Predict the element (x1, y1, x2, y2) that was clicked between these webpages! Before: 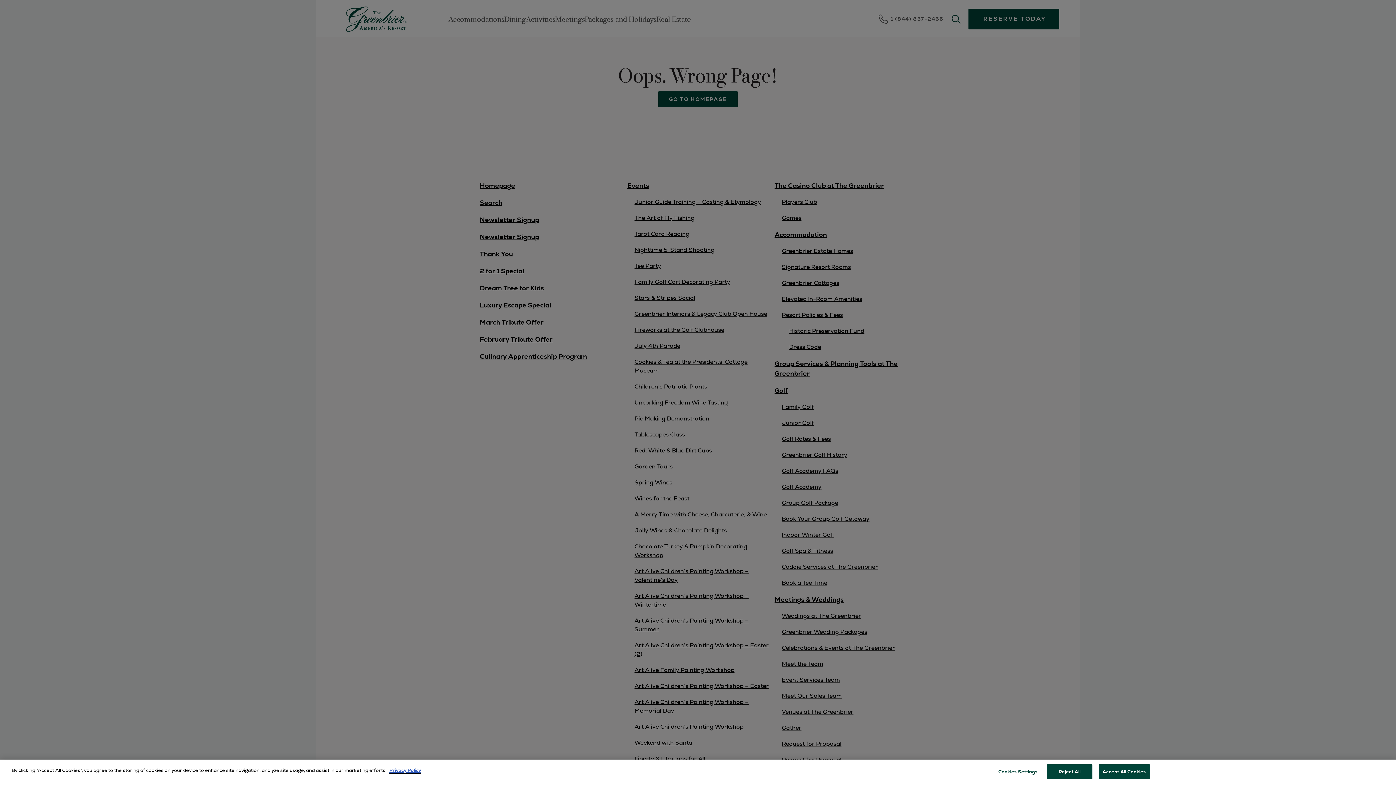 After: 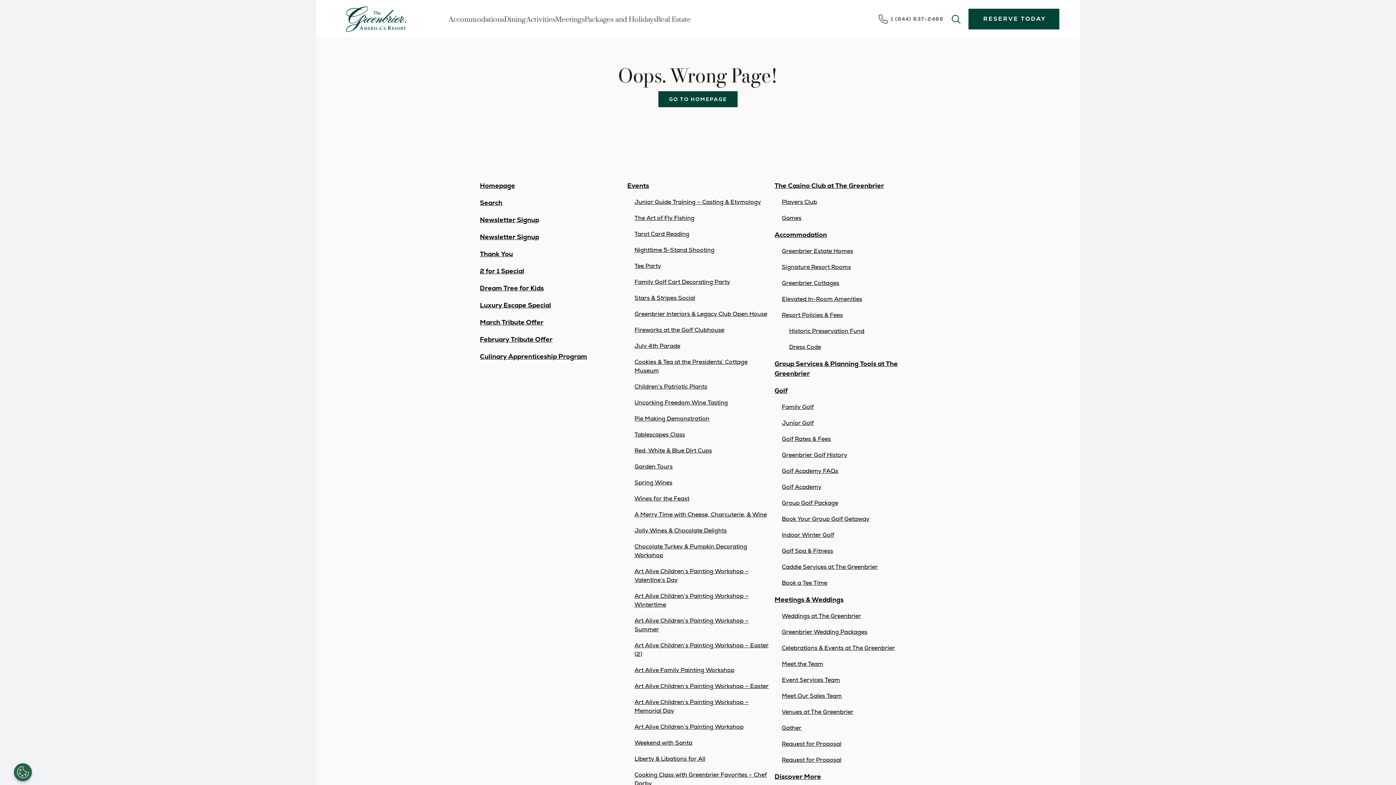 Action: label: Accept All Cookies bbox: (1098, 764, 1150, 779)